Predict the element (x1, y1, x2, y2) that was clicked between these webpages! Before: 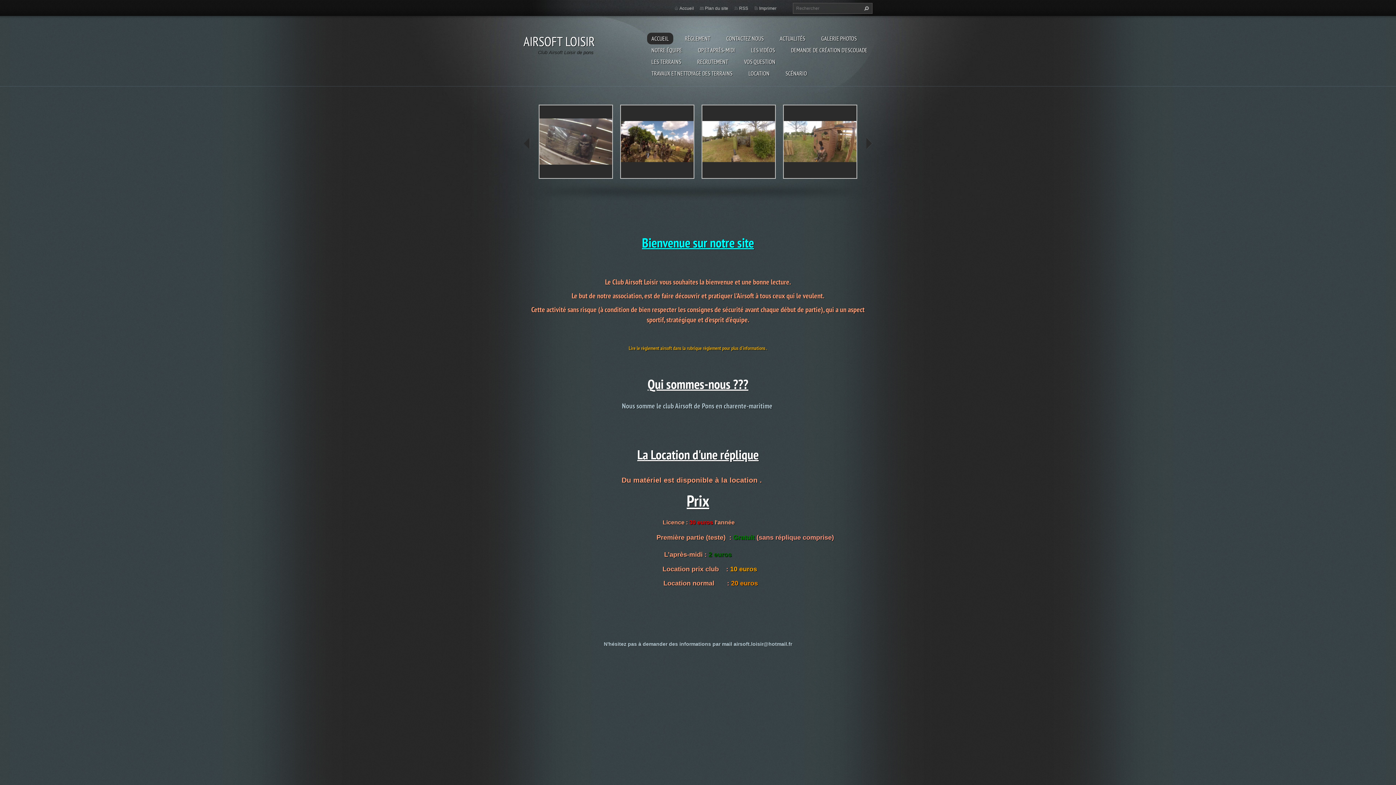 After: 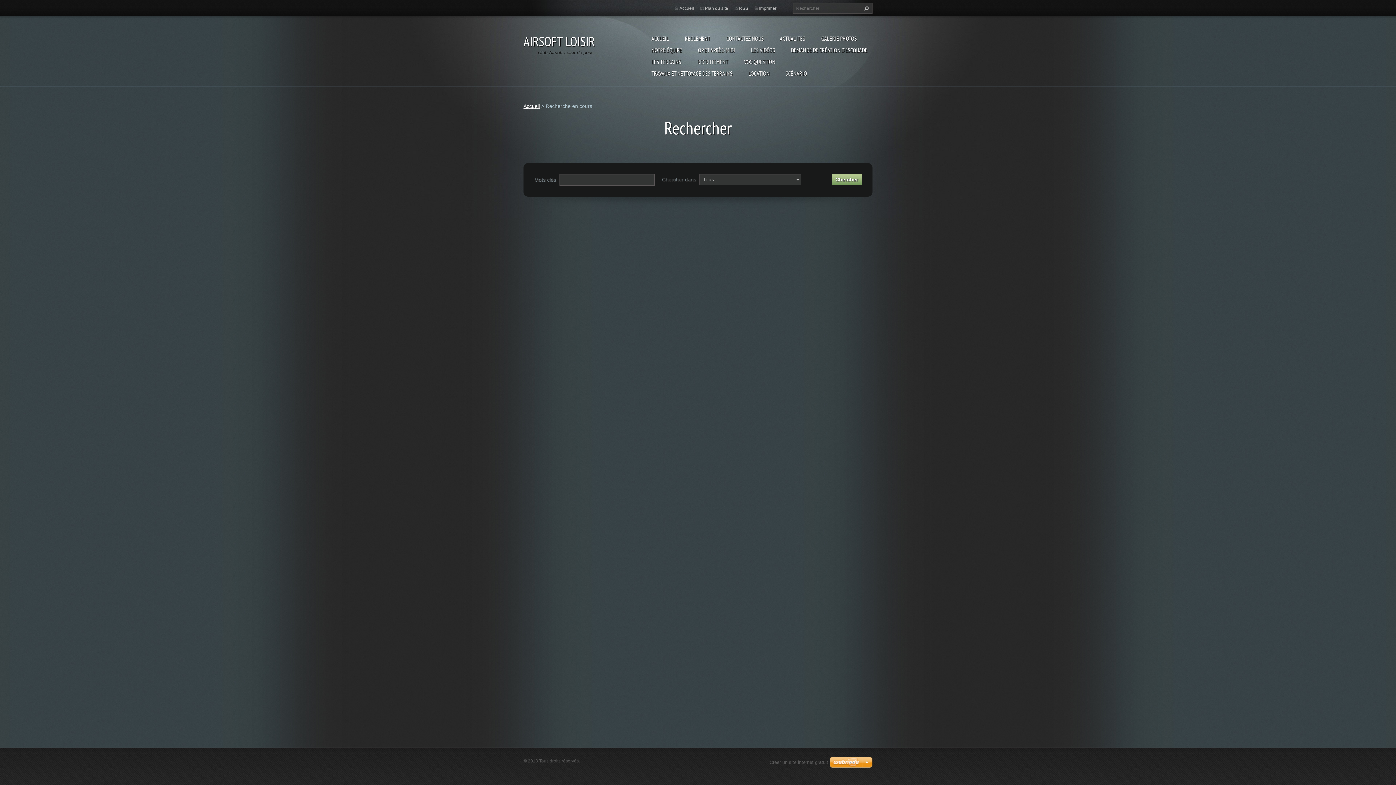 Action: label: Chercher bbox: (860, 2, 871, 13)